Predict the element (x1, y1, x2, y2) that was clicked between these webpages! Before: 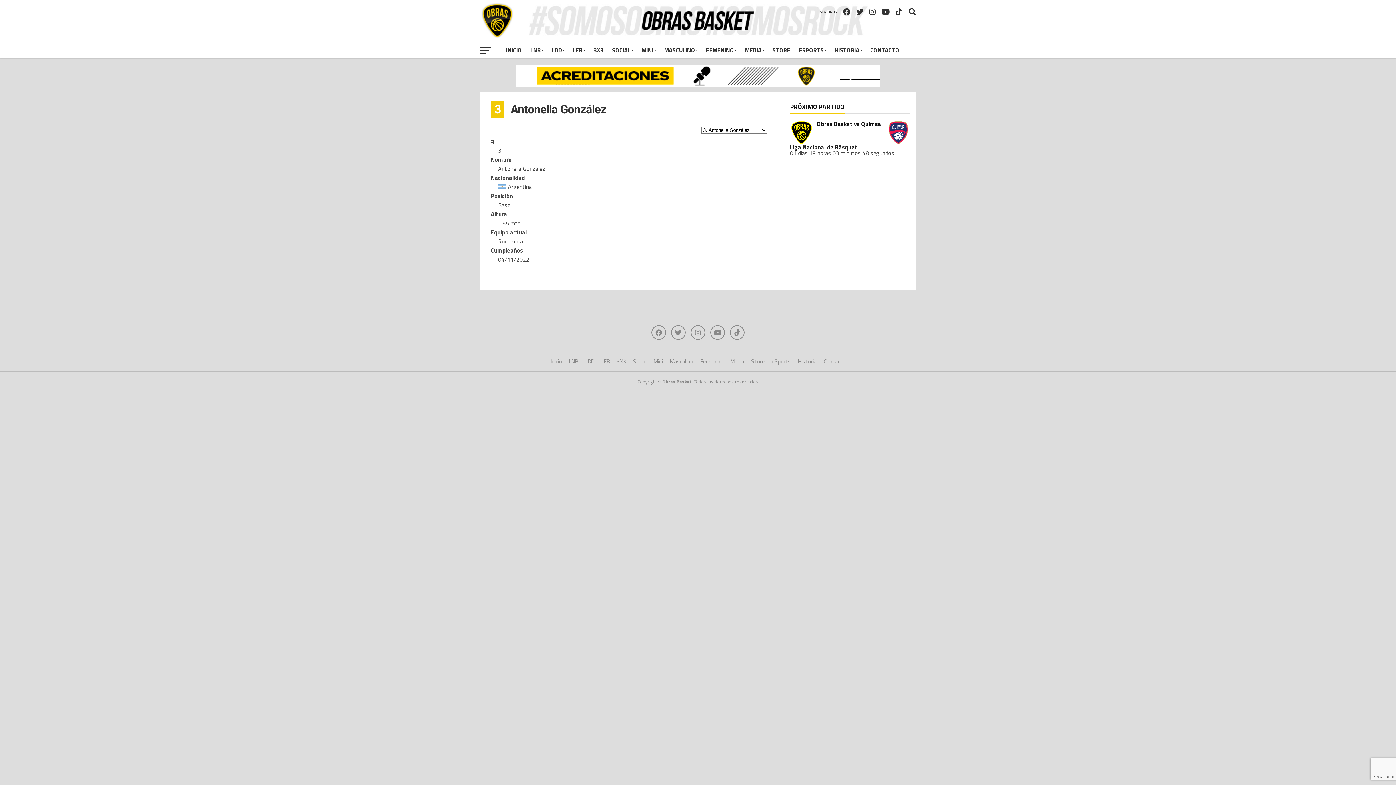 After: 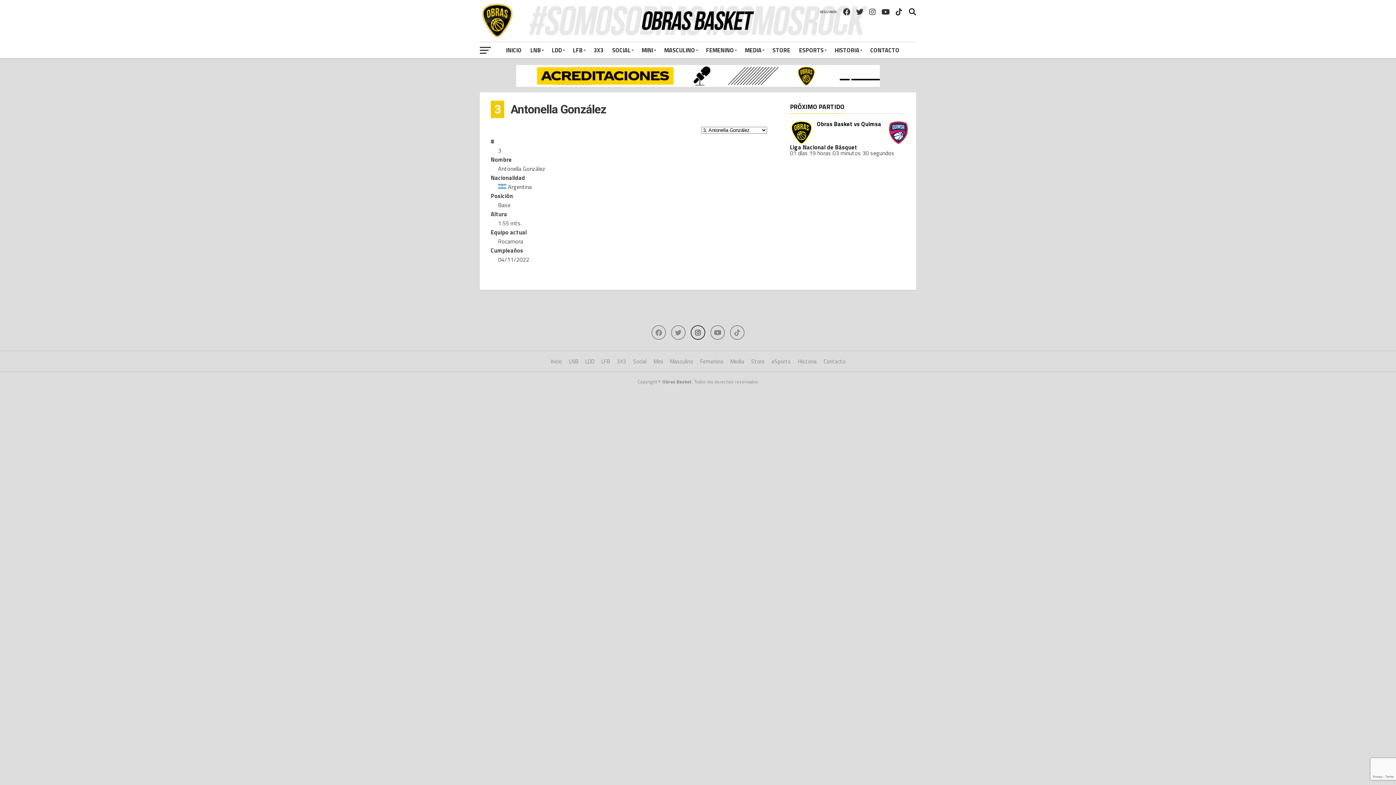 Action: bbox: (690, 325, 705, 340)